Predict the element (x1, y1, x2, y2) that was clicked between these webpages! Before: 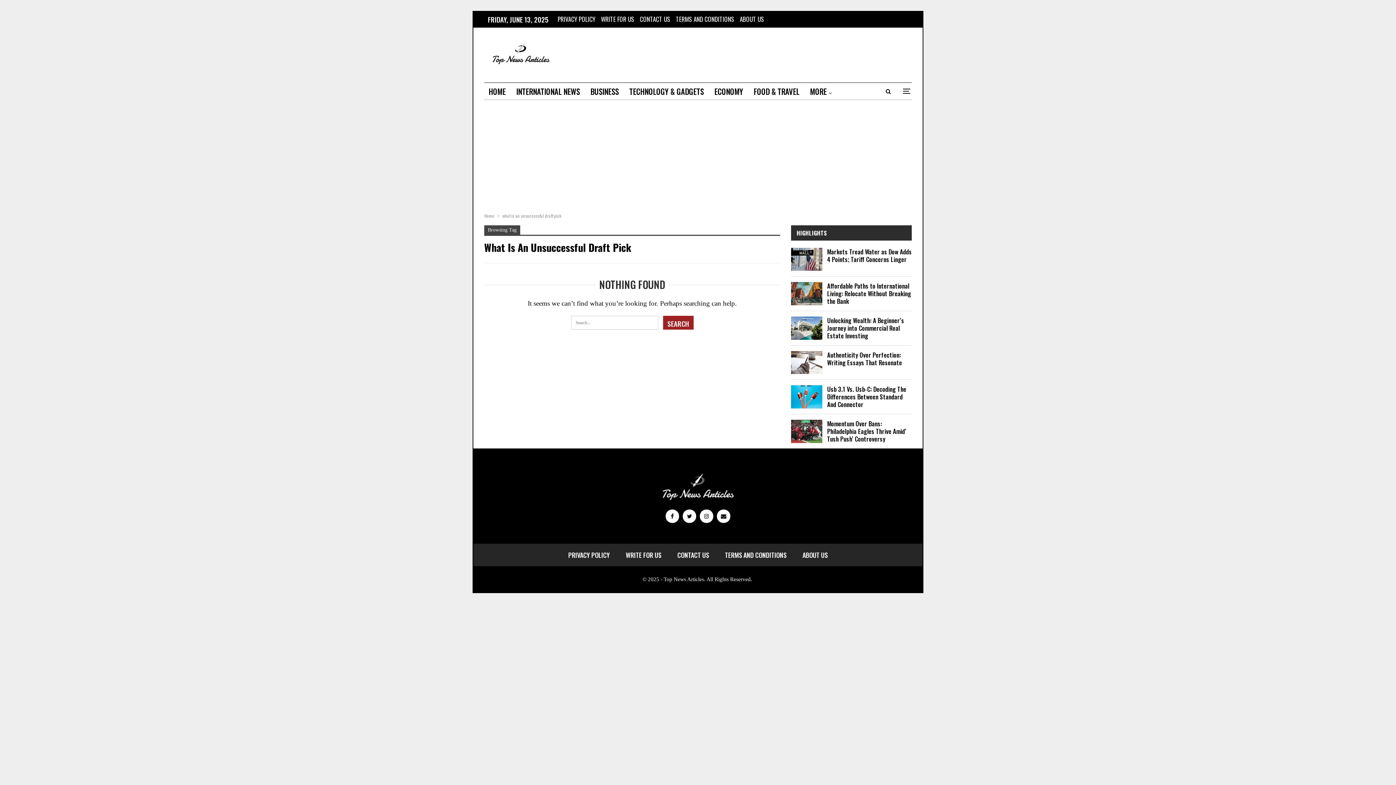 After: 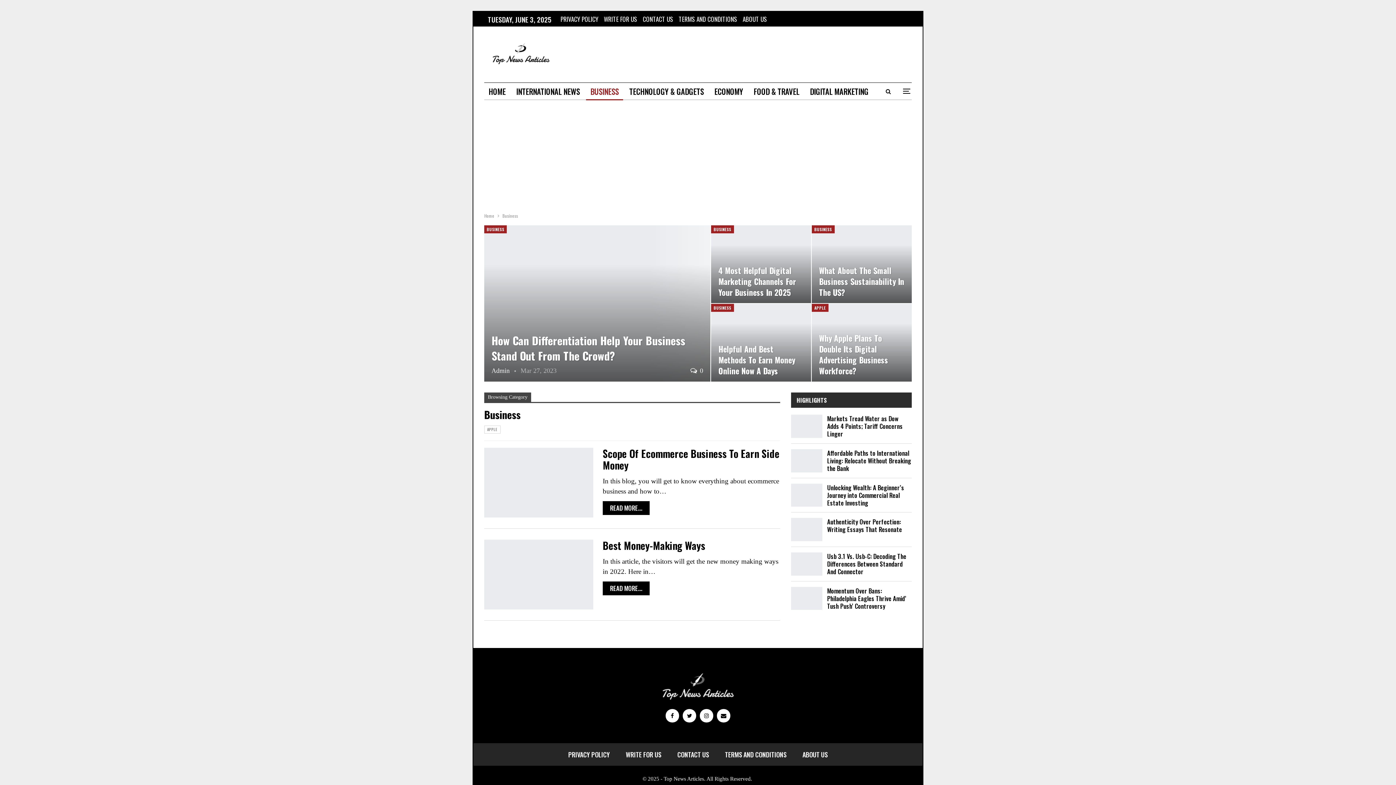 Action: bbox: (586, 82, 623, 100) label: BUSINESS